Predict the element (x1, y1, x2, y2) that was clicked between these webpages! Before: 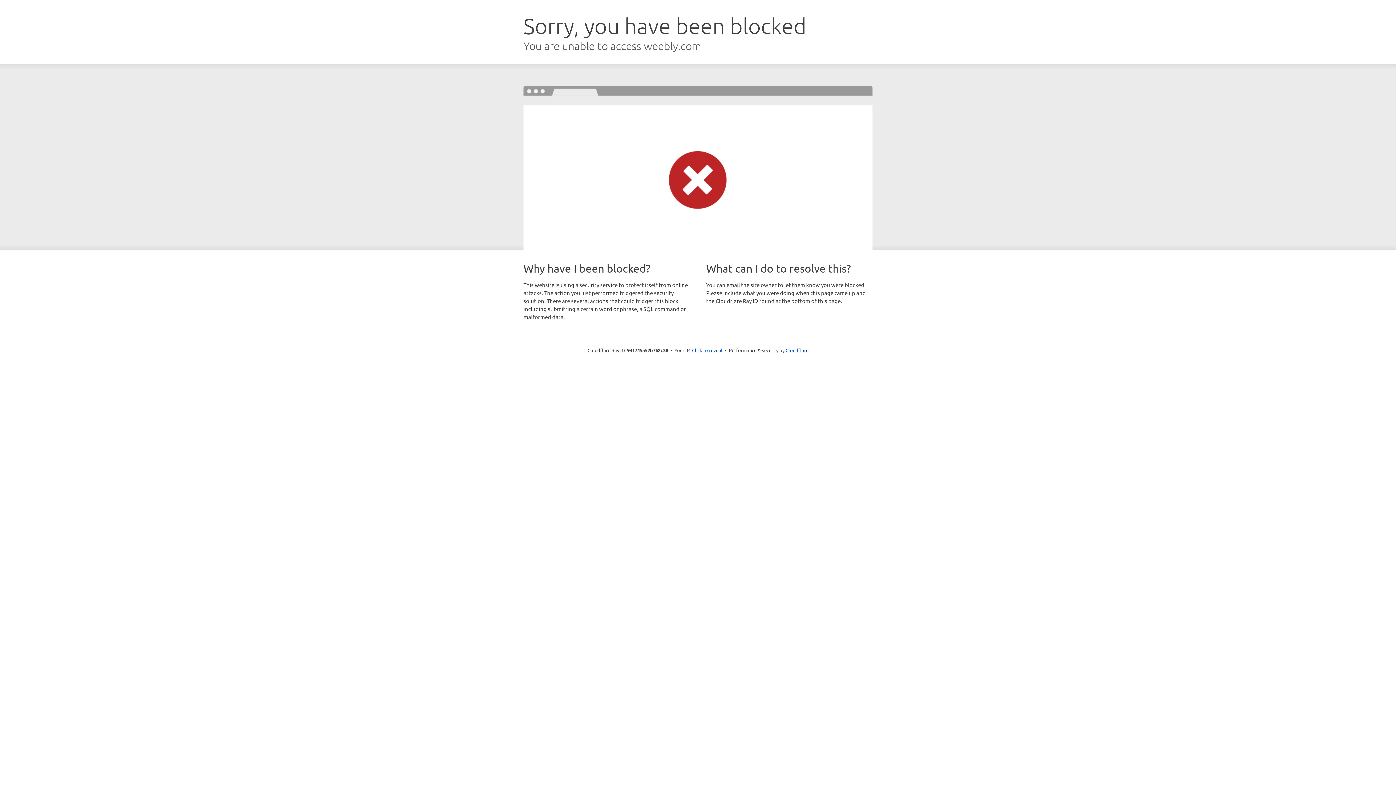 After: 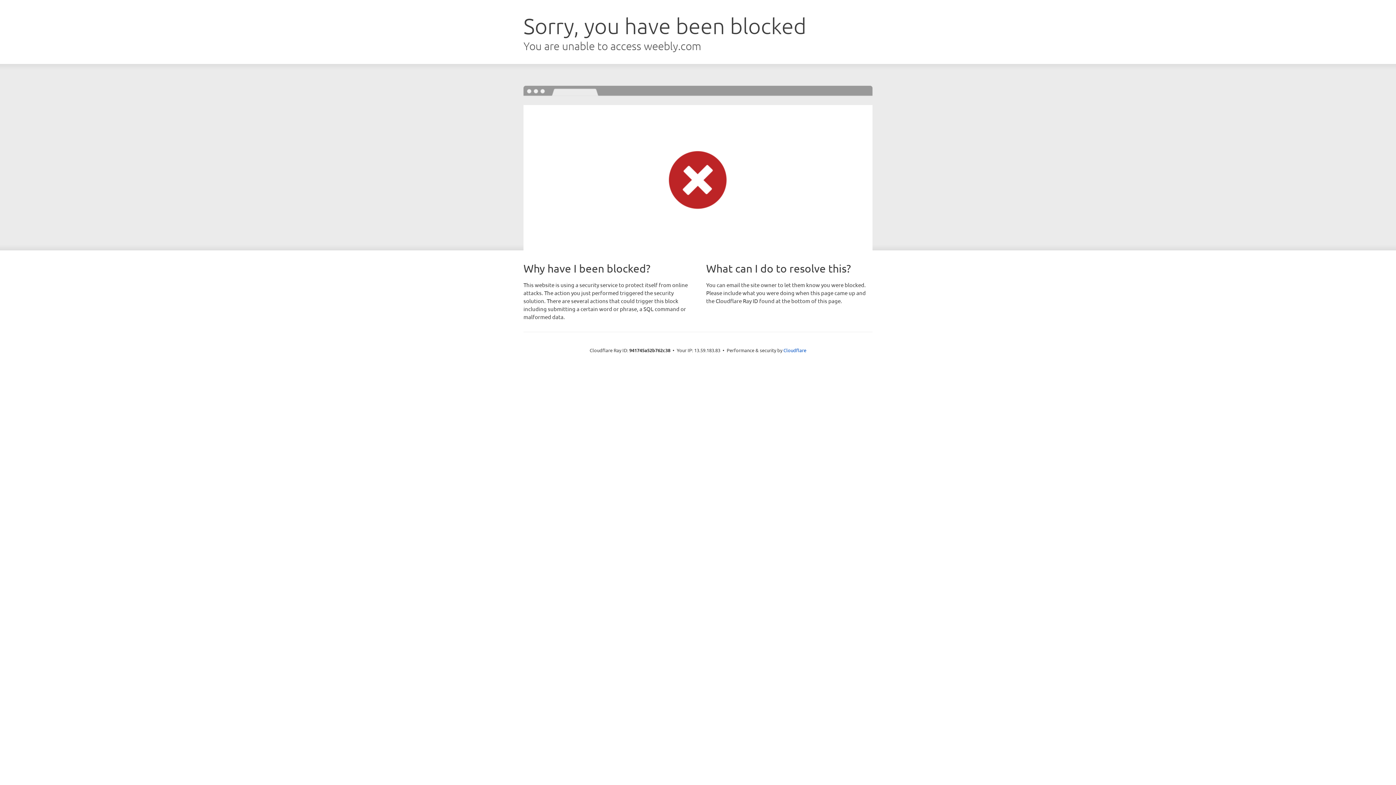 Action: bbox: (692, 346, 722, 353) label: Click to reveal